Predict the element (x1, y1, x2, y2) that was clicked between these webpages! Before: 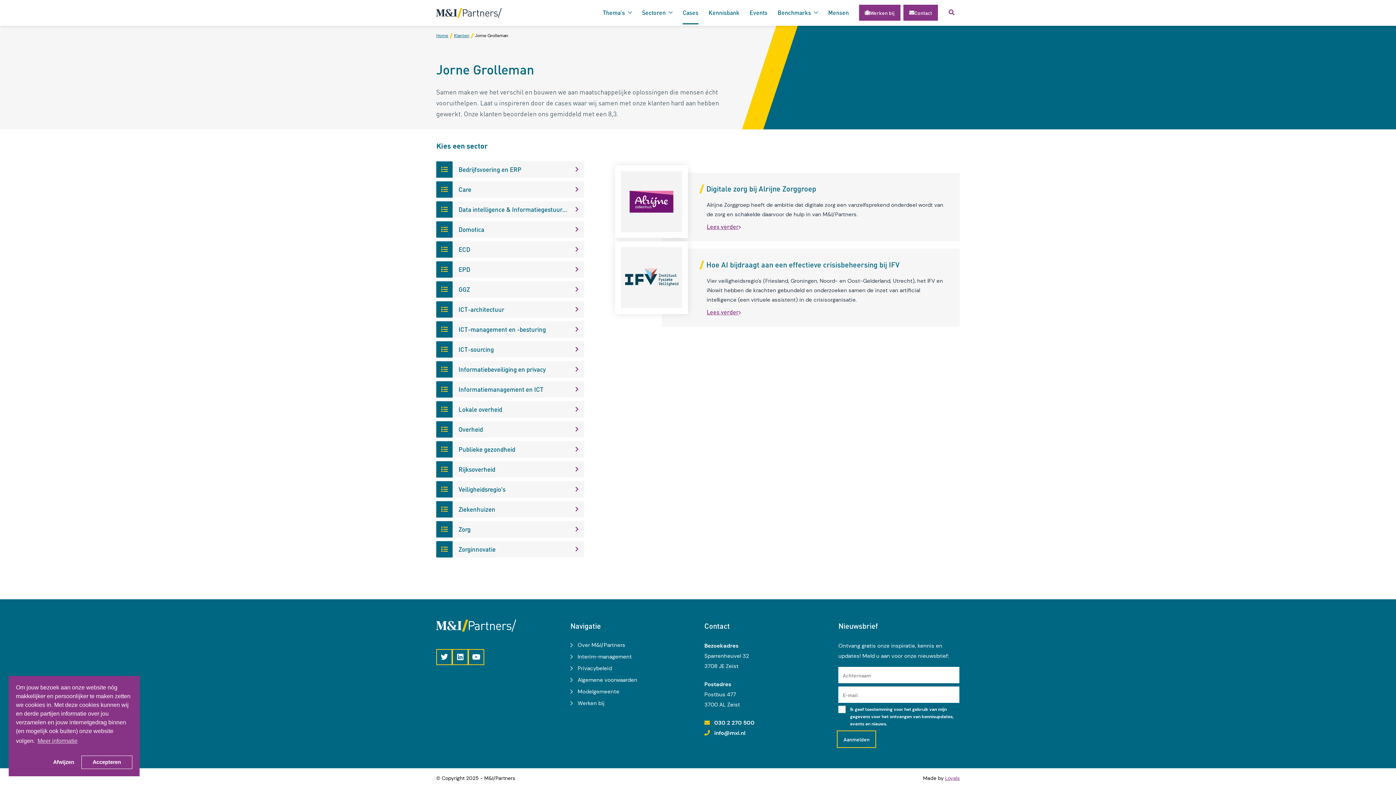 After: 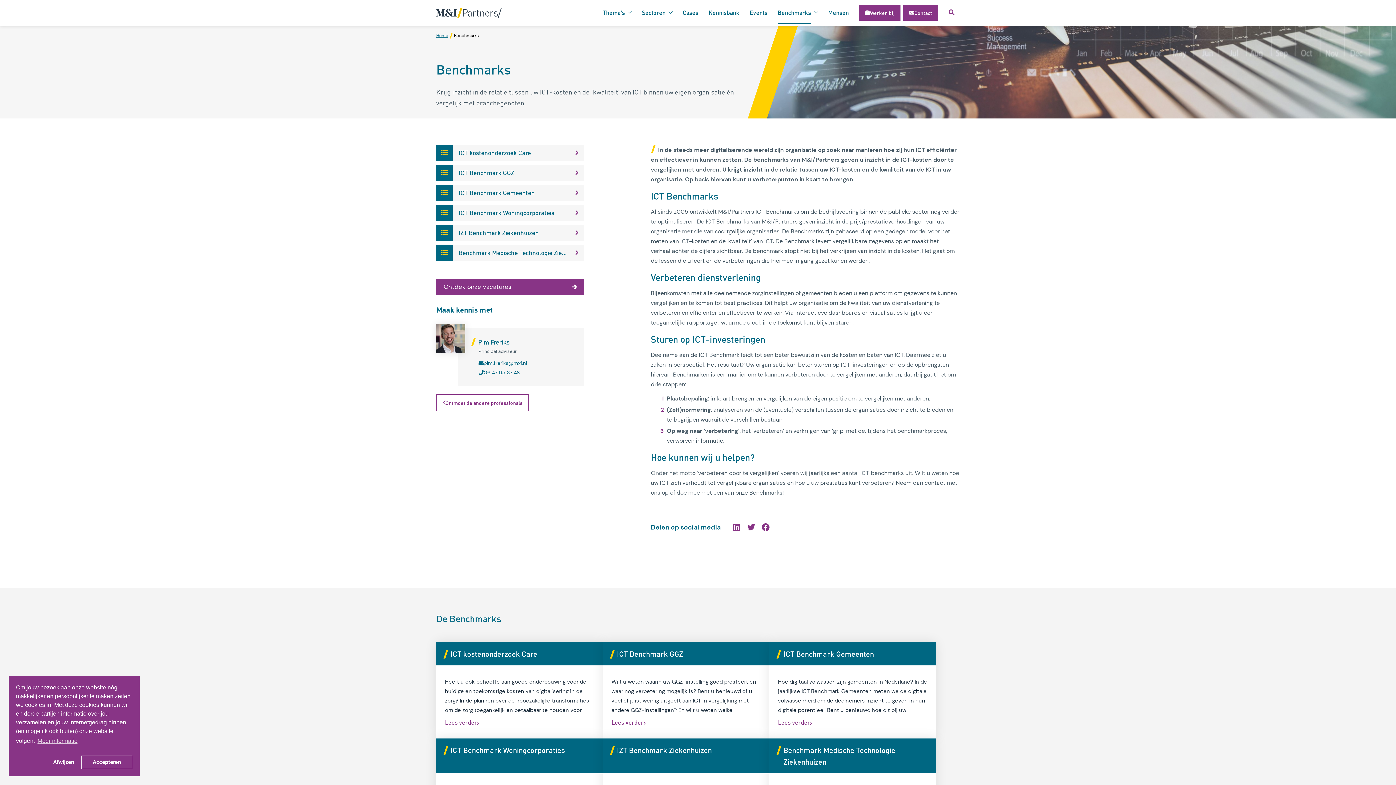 Action: label: Benchmarks bbox: (777, 8, 811, 16)